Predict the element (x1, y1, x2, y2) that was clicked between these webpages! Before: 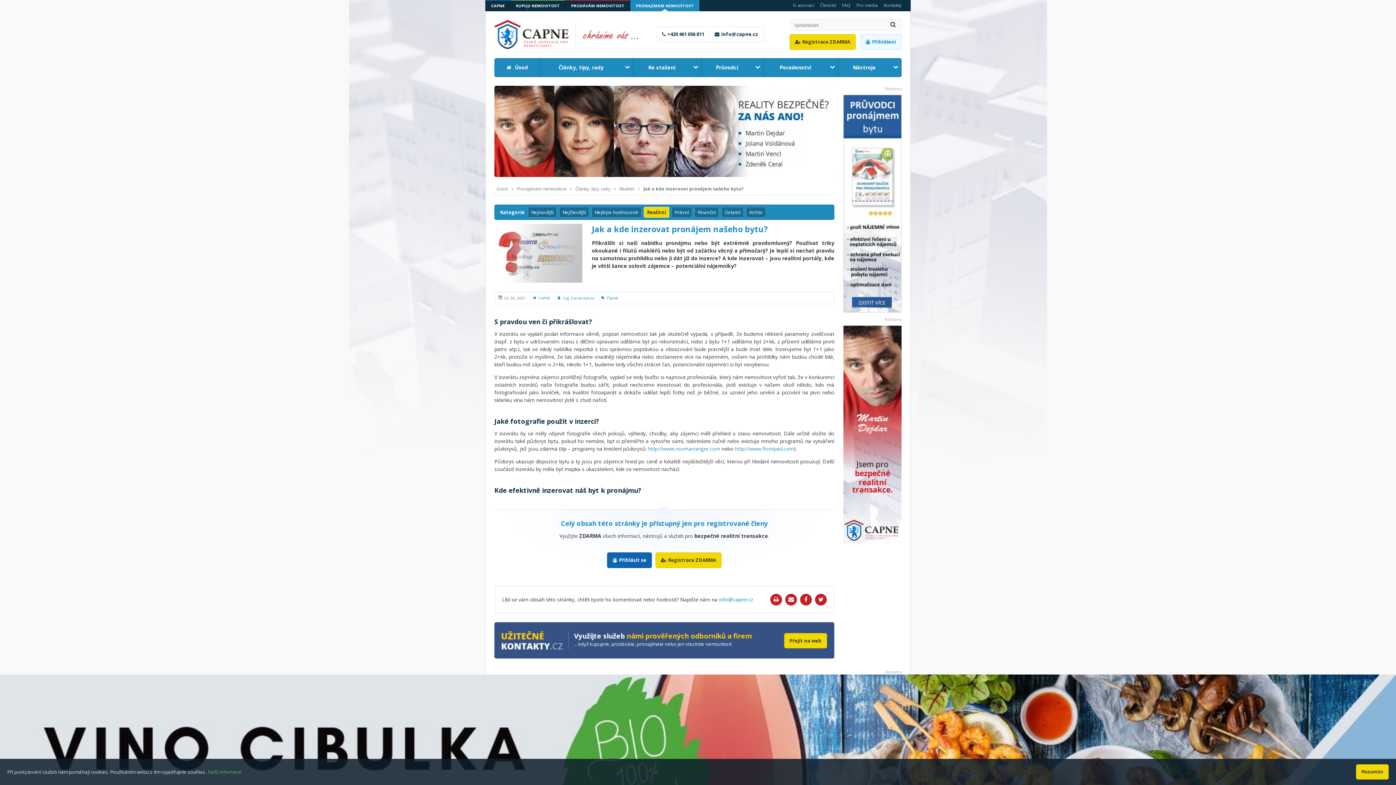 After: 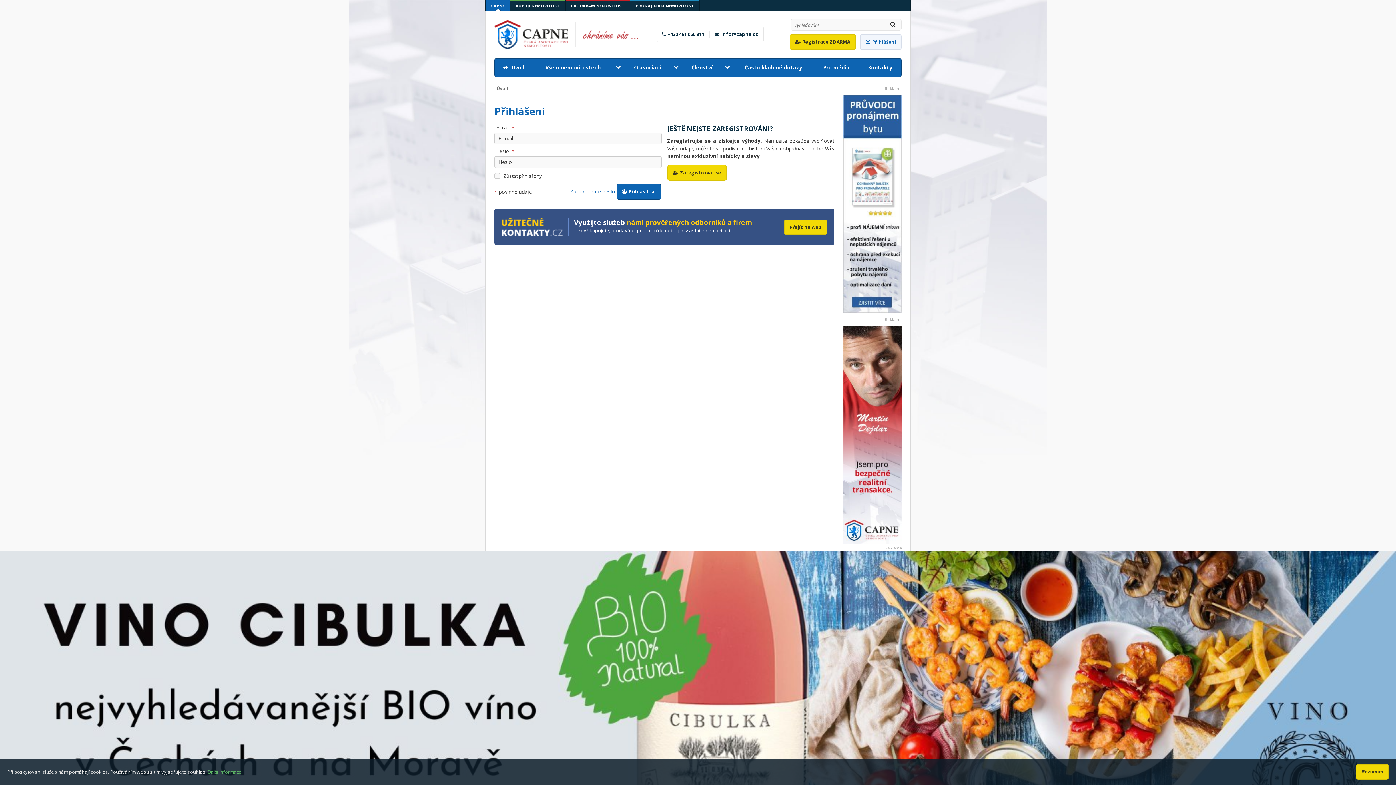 Action: label: Přihlásit se bbox: (607, 552, 652, 568)